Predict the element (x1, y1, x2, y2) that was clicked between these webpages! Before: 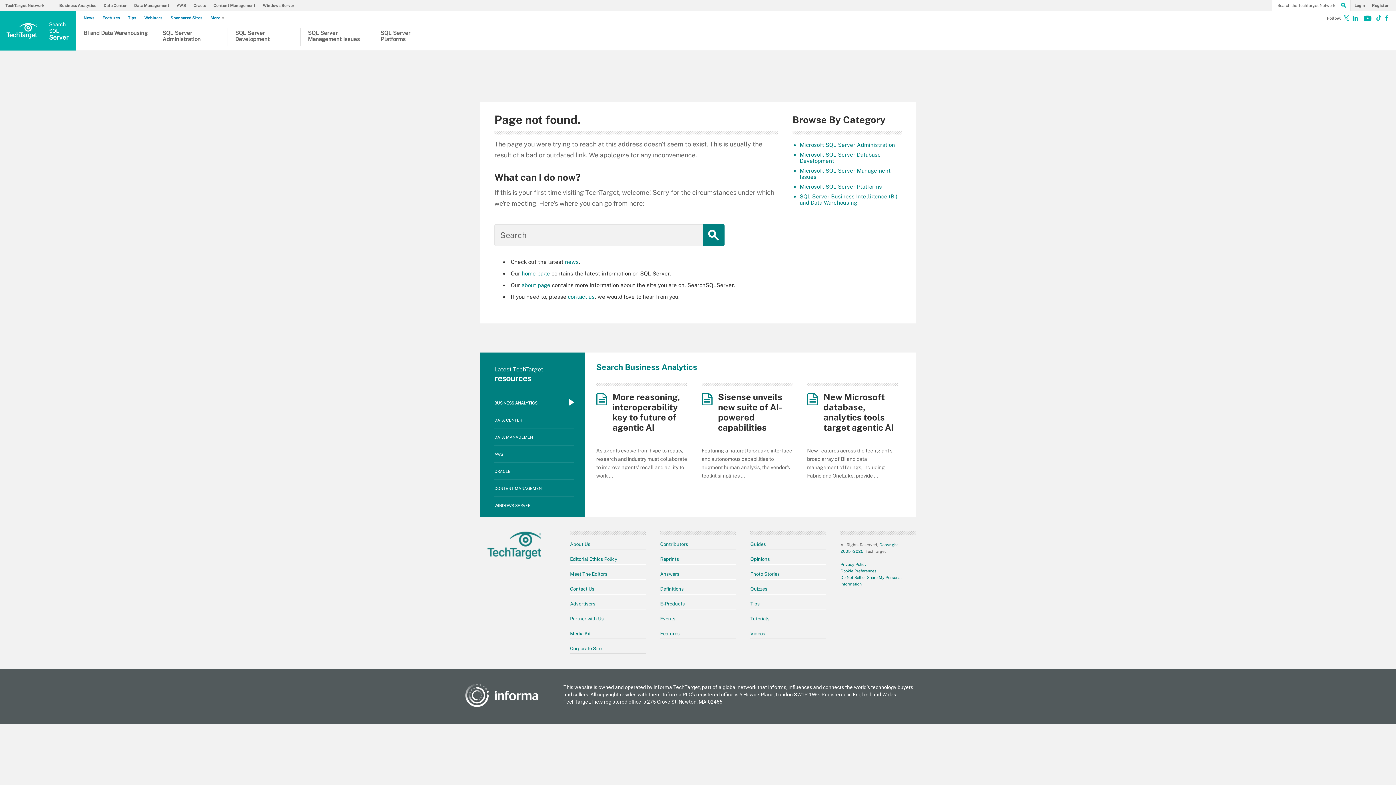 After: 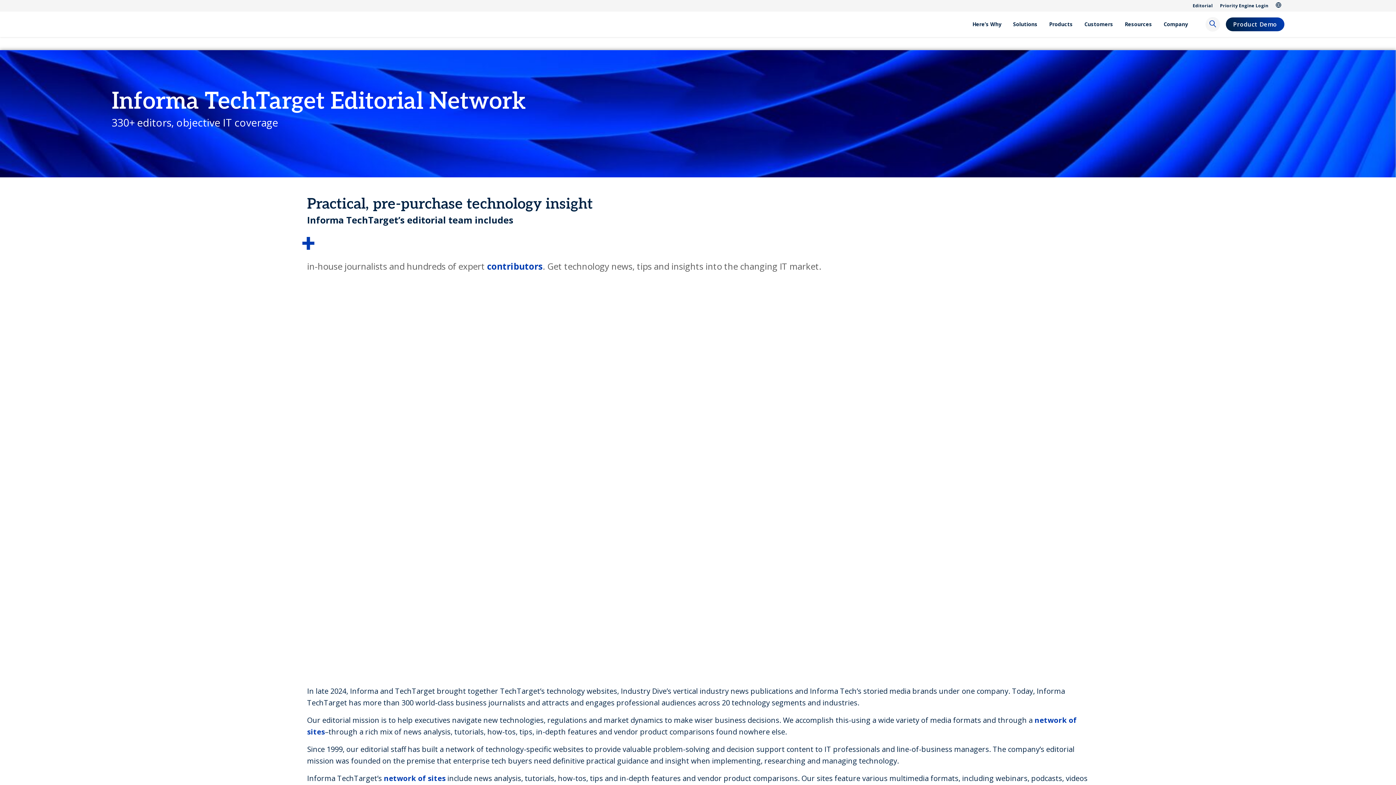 Action: bbox: (570, 541, 590, 547) label: About Us